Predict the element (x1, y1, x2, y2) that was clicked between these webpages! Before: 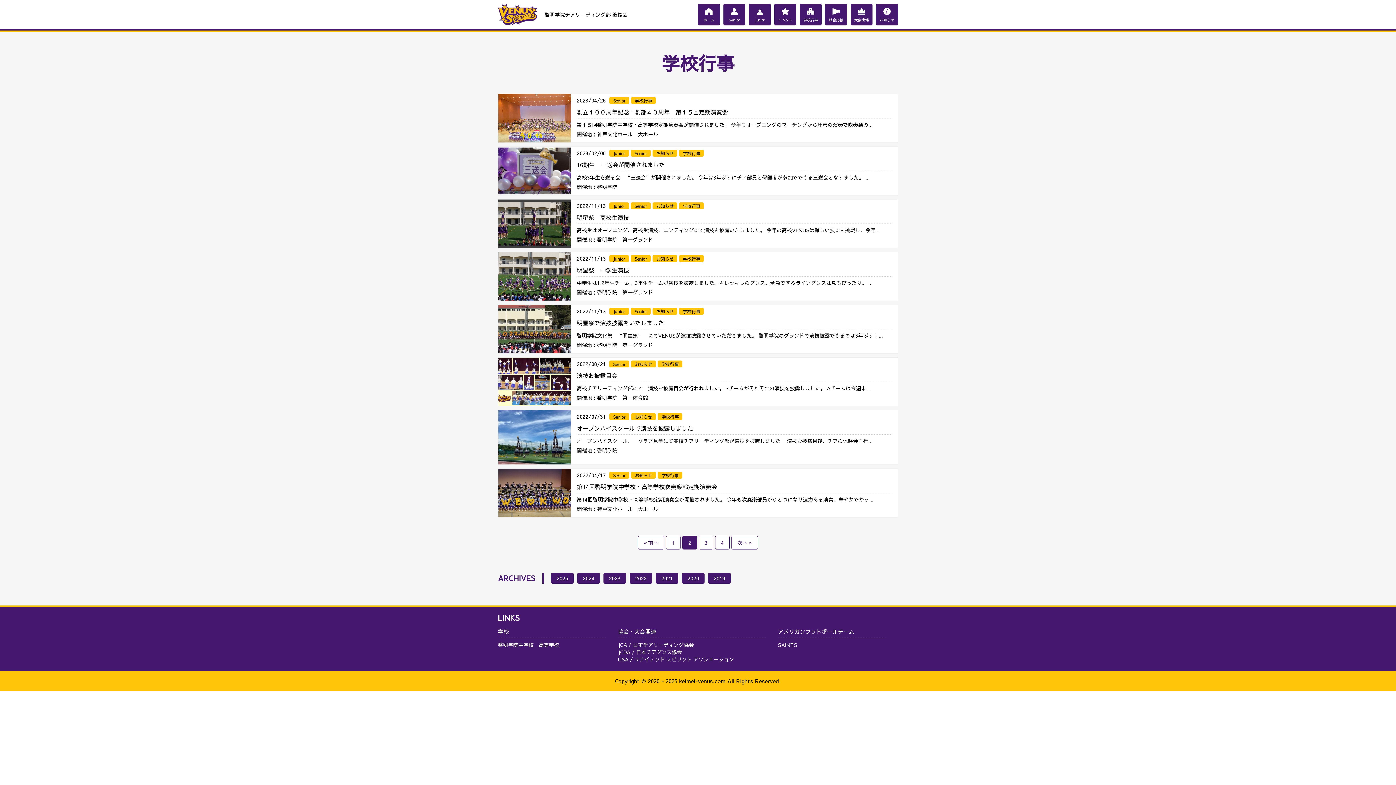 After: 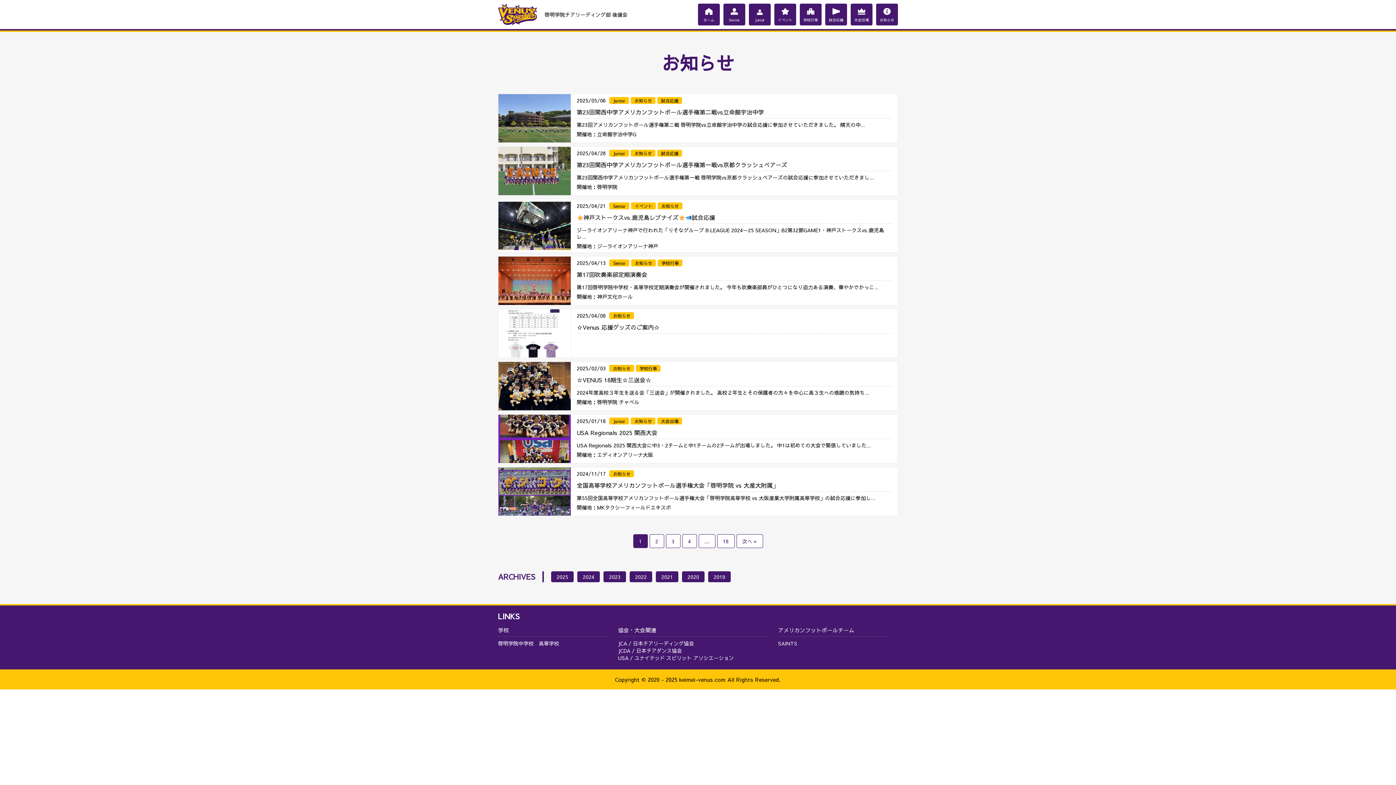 Action: bbox: (876, 3, 898, 25) label: お知らせ